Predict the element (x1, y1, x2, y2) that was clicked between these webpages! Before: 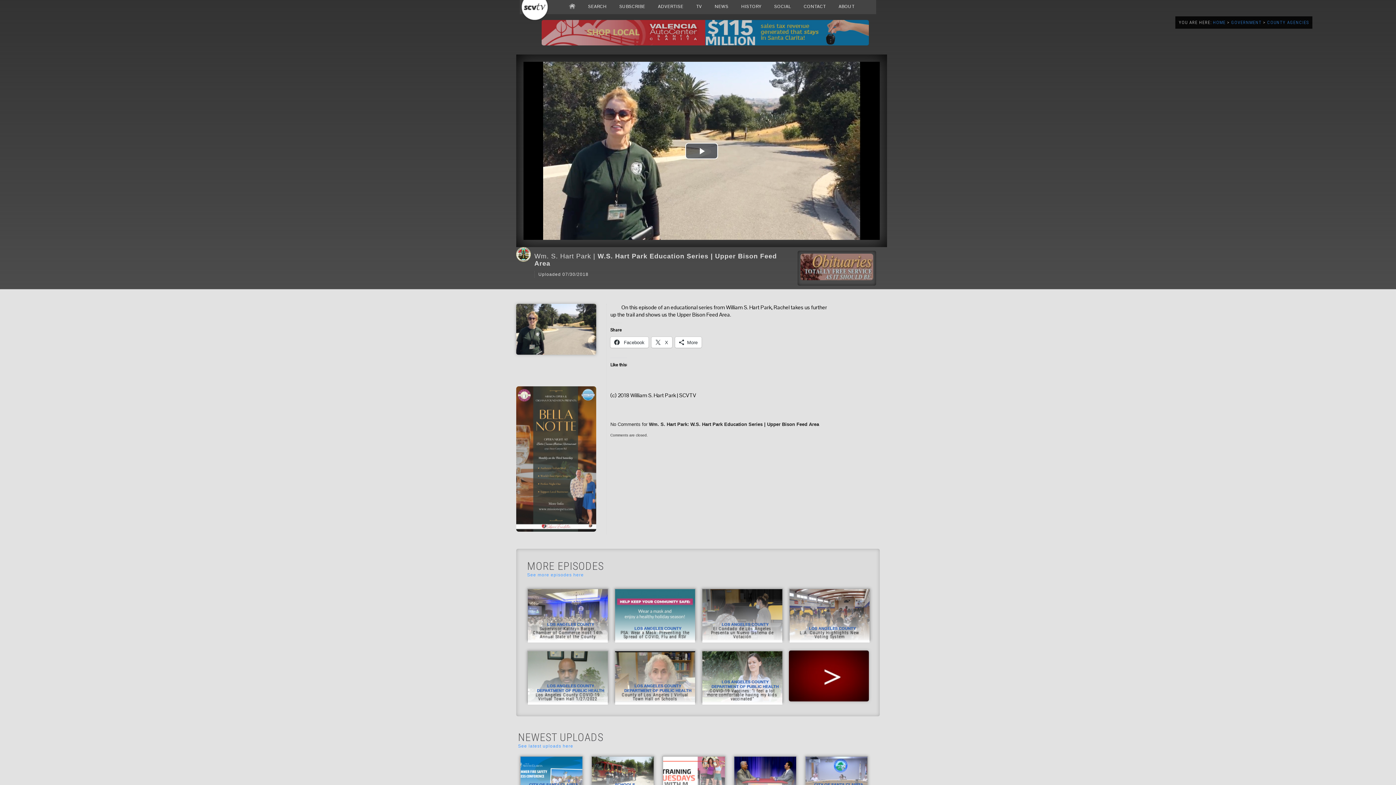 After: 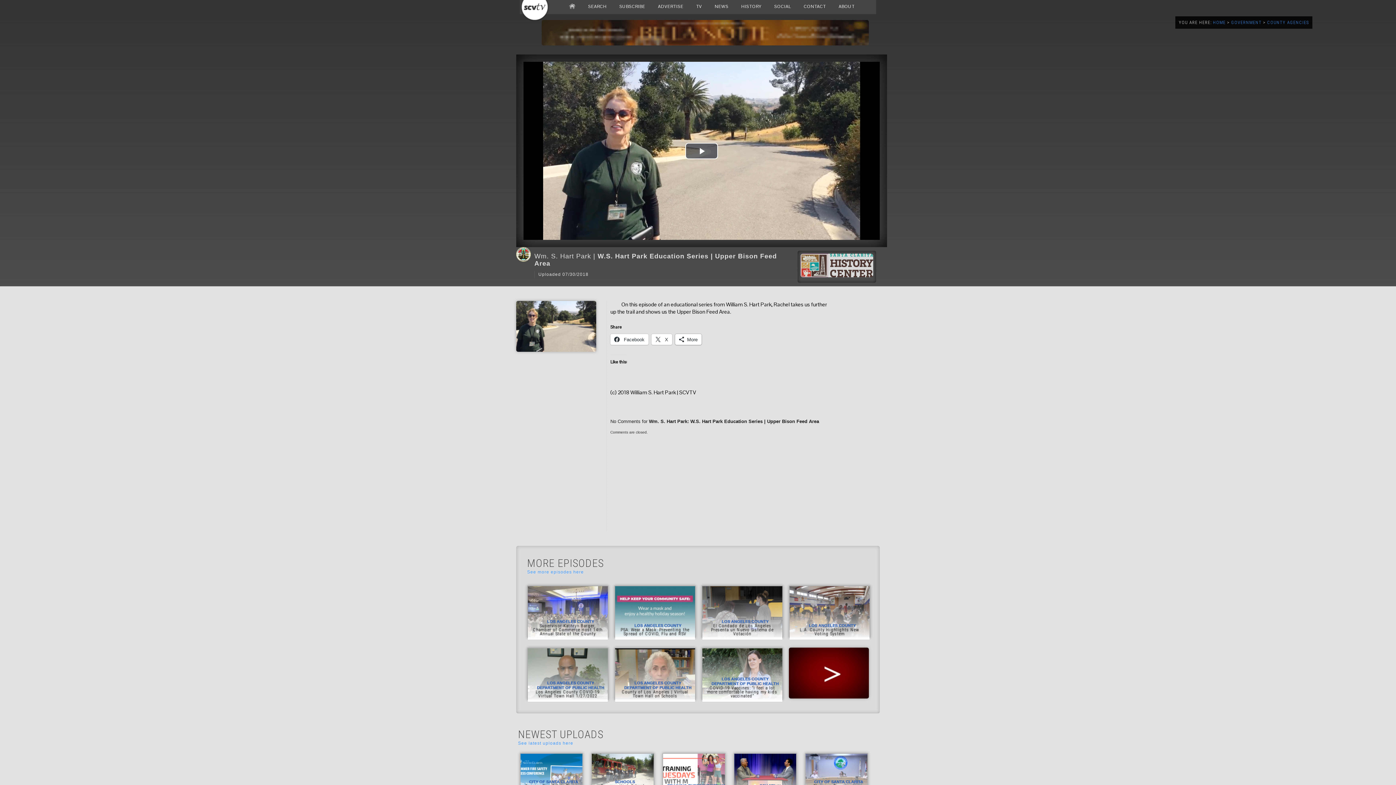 Action: label: More bbox: (675, 337, 701, 348)